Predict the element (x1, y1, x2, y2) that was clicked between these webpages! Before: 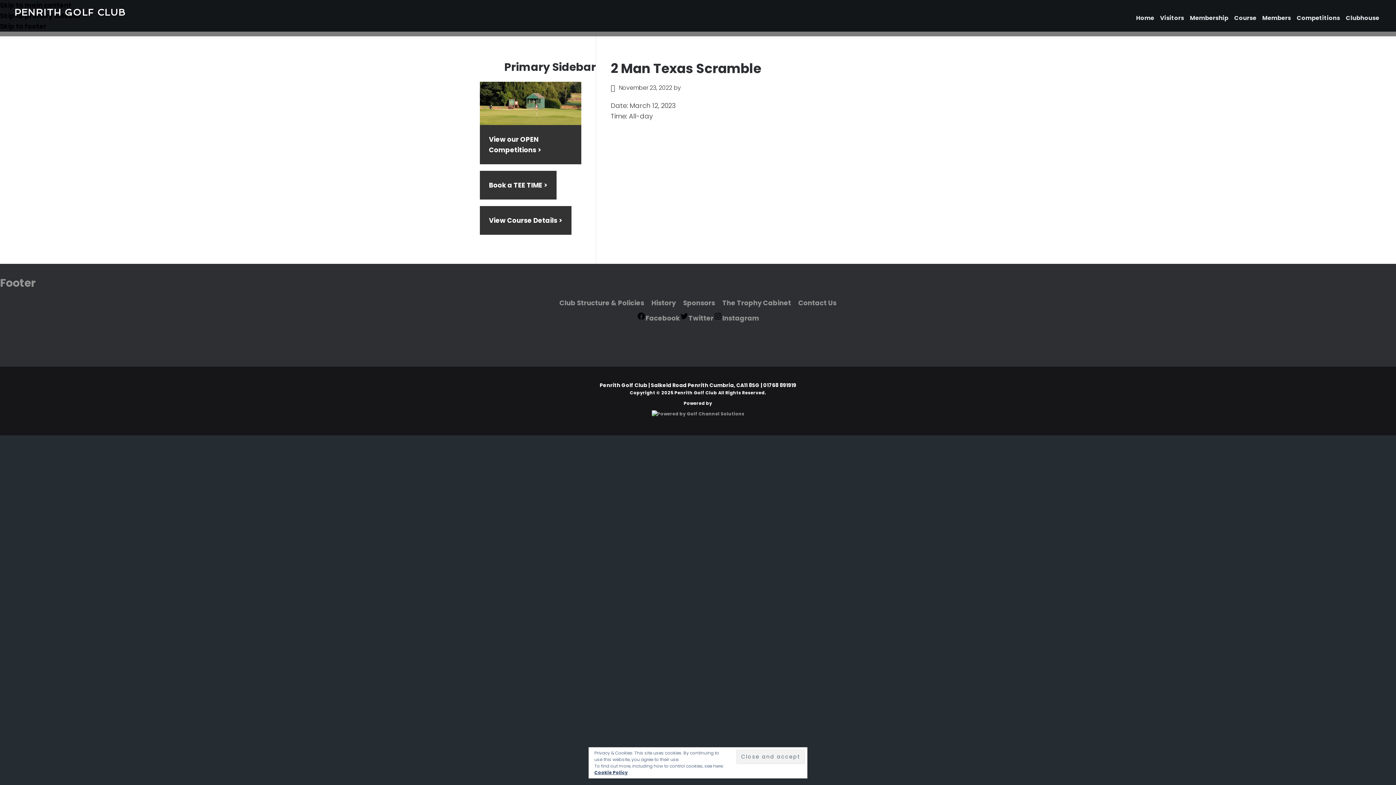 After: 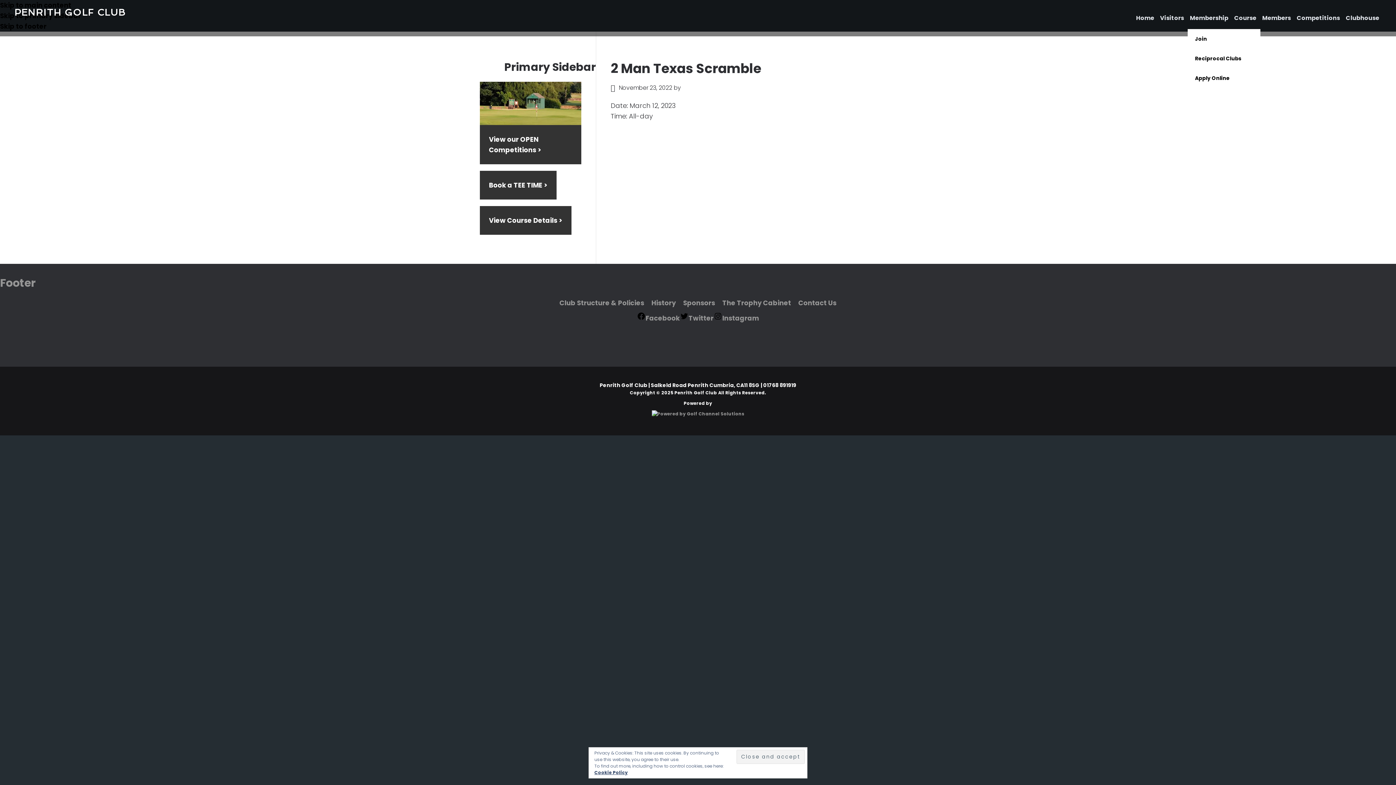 Action: label: Membership bbox: (1188, 7, 1230, 29)